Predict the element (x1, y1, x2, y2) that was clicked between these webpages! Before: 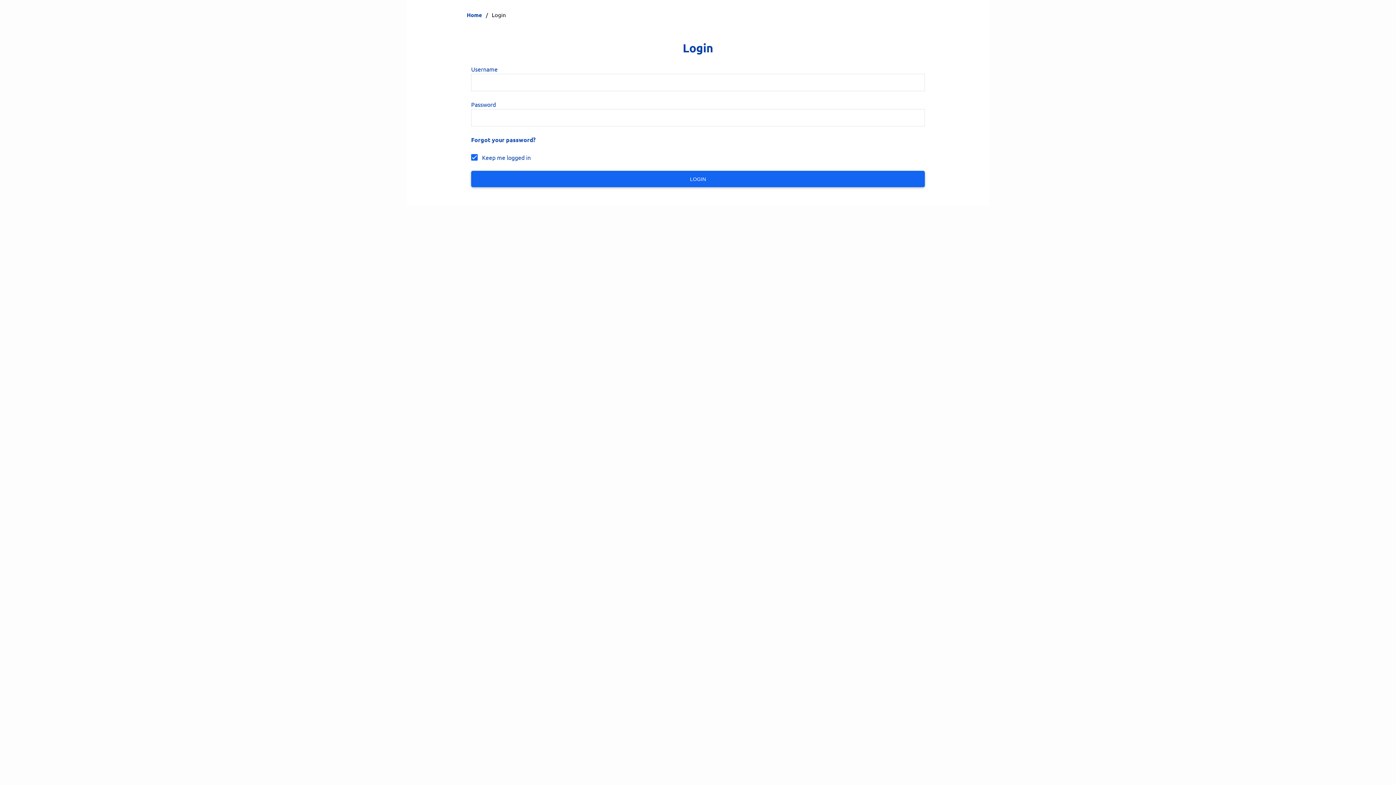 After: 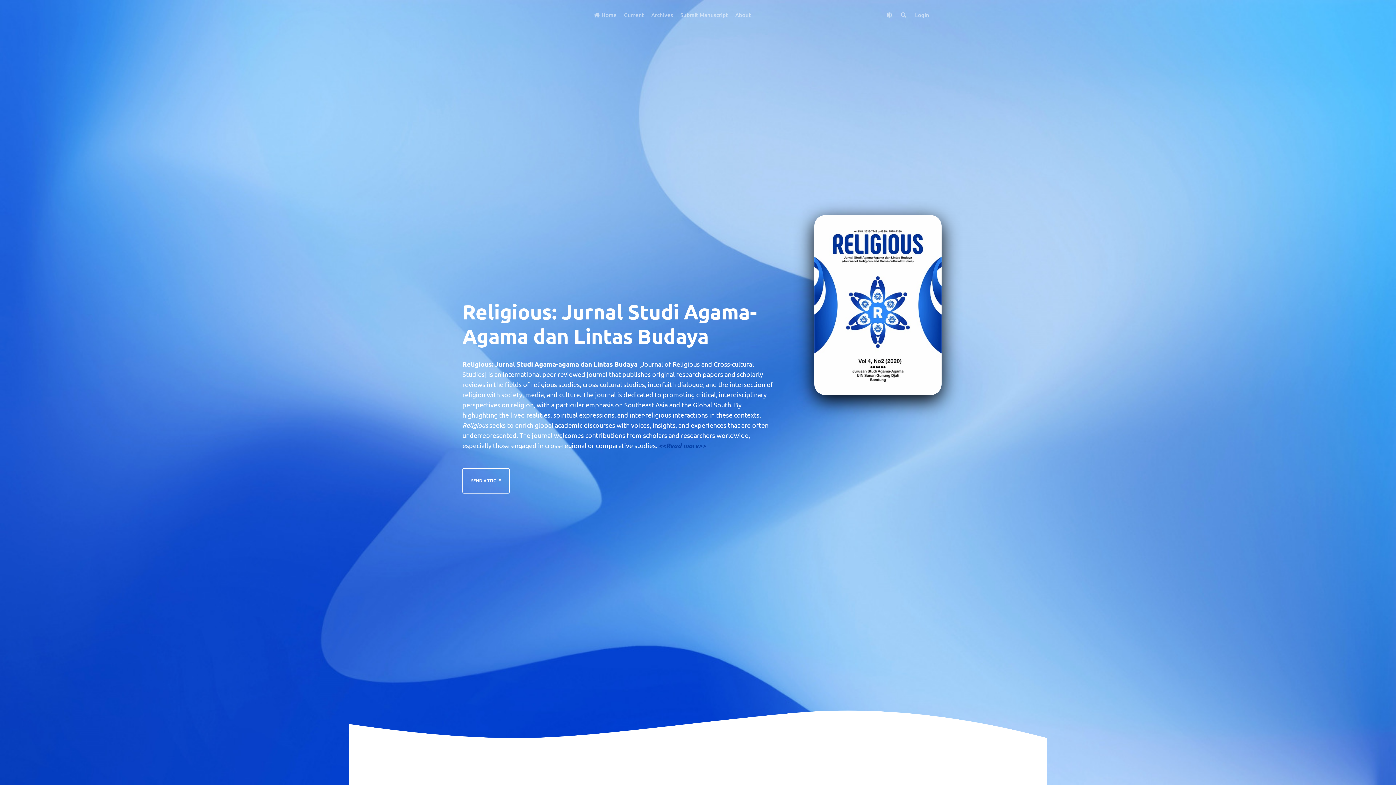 Action: bbox: (466, 10, 482, 18) label: Home